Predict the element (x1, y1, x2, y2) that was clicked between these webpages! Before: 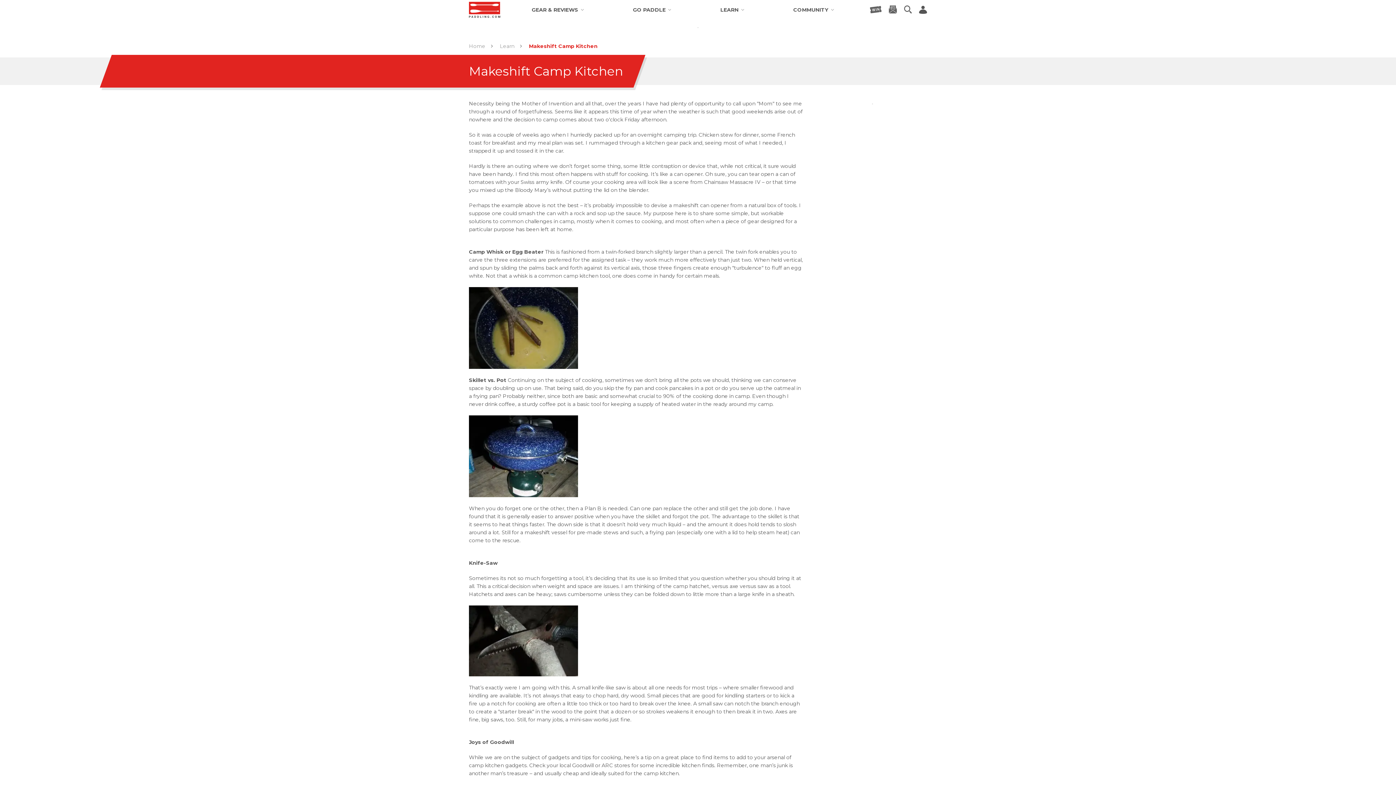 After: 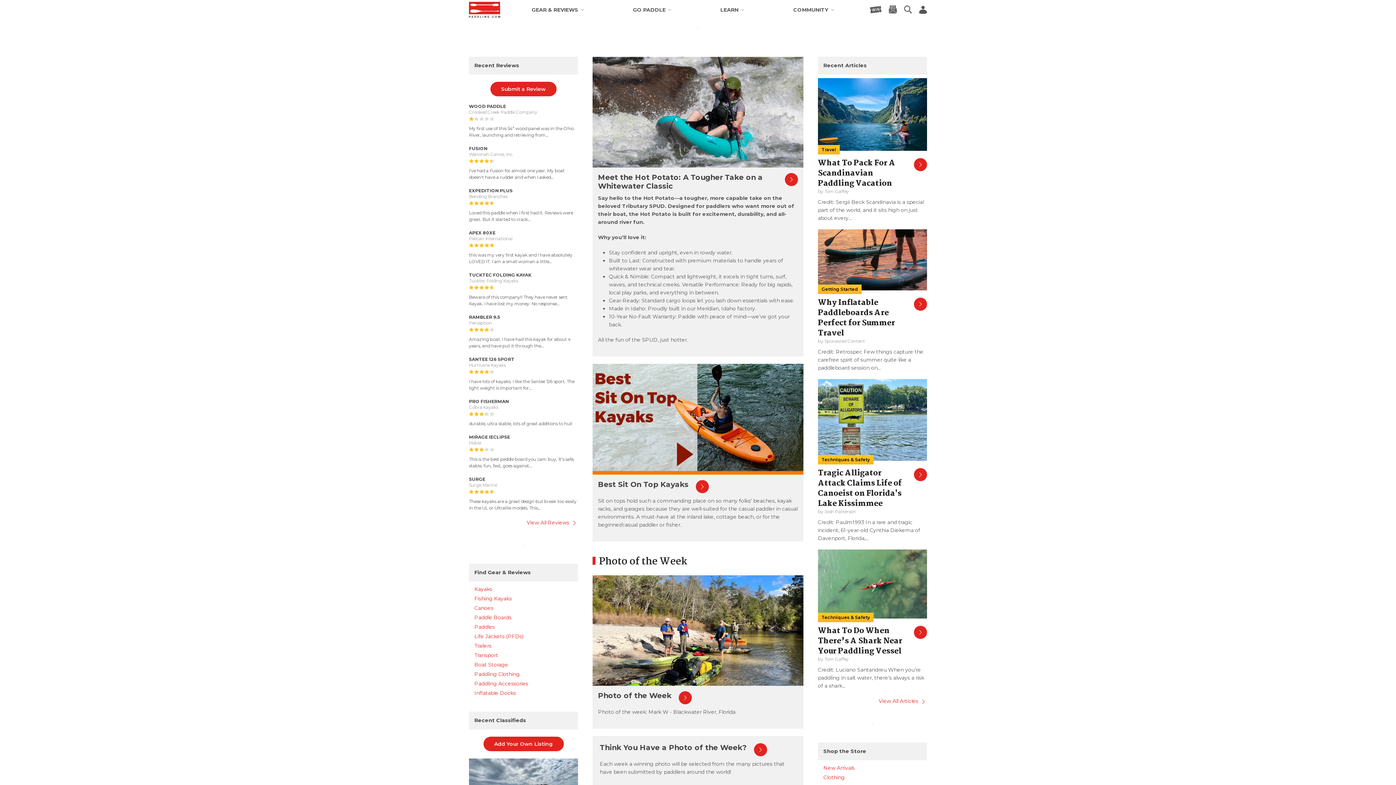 Action: bbox: (469, 1, 500, 17)